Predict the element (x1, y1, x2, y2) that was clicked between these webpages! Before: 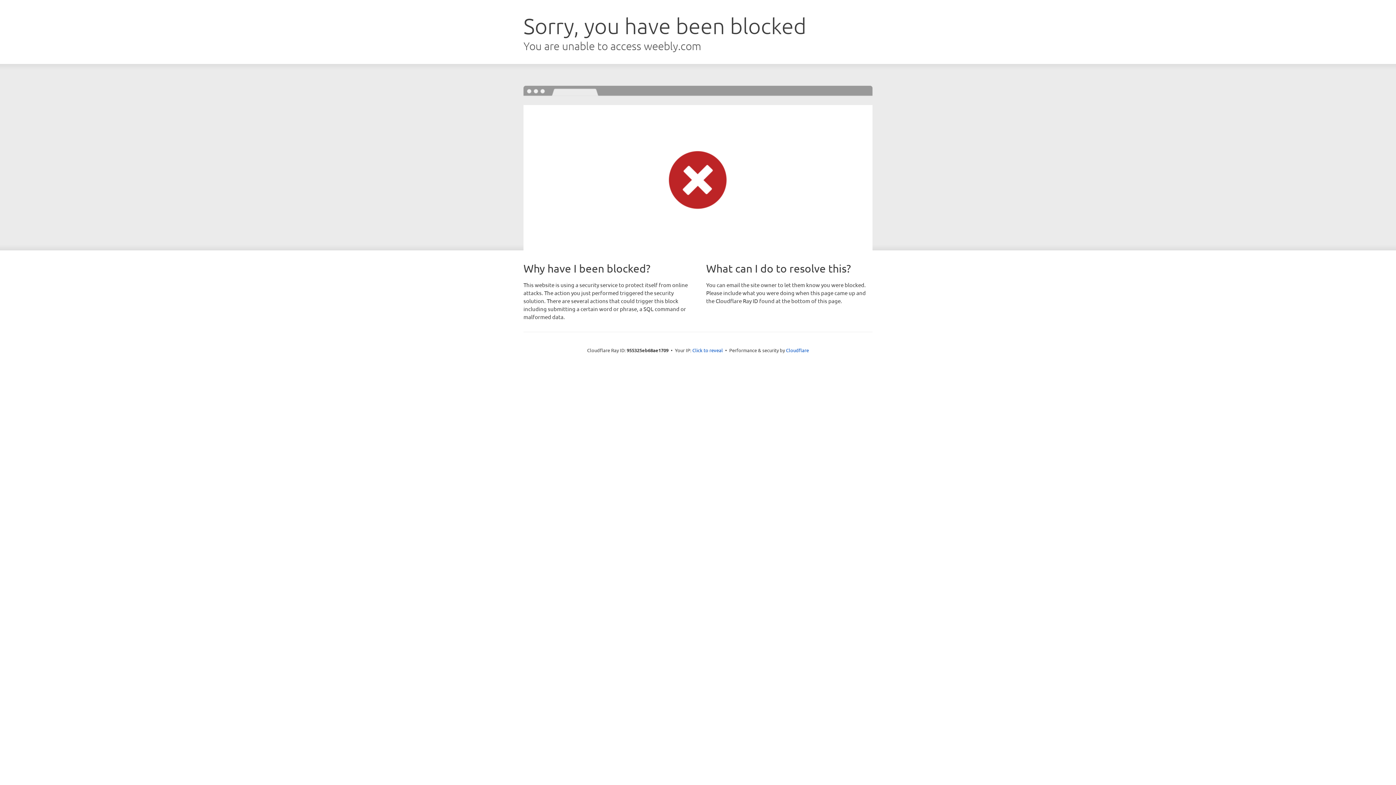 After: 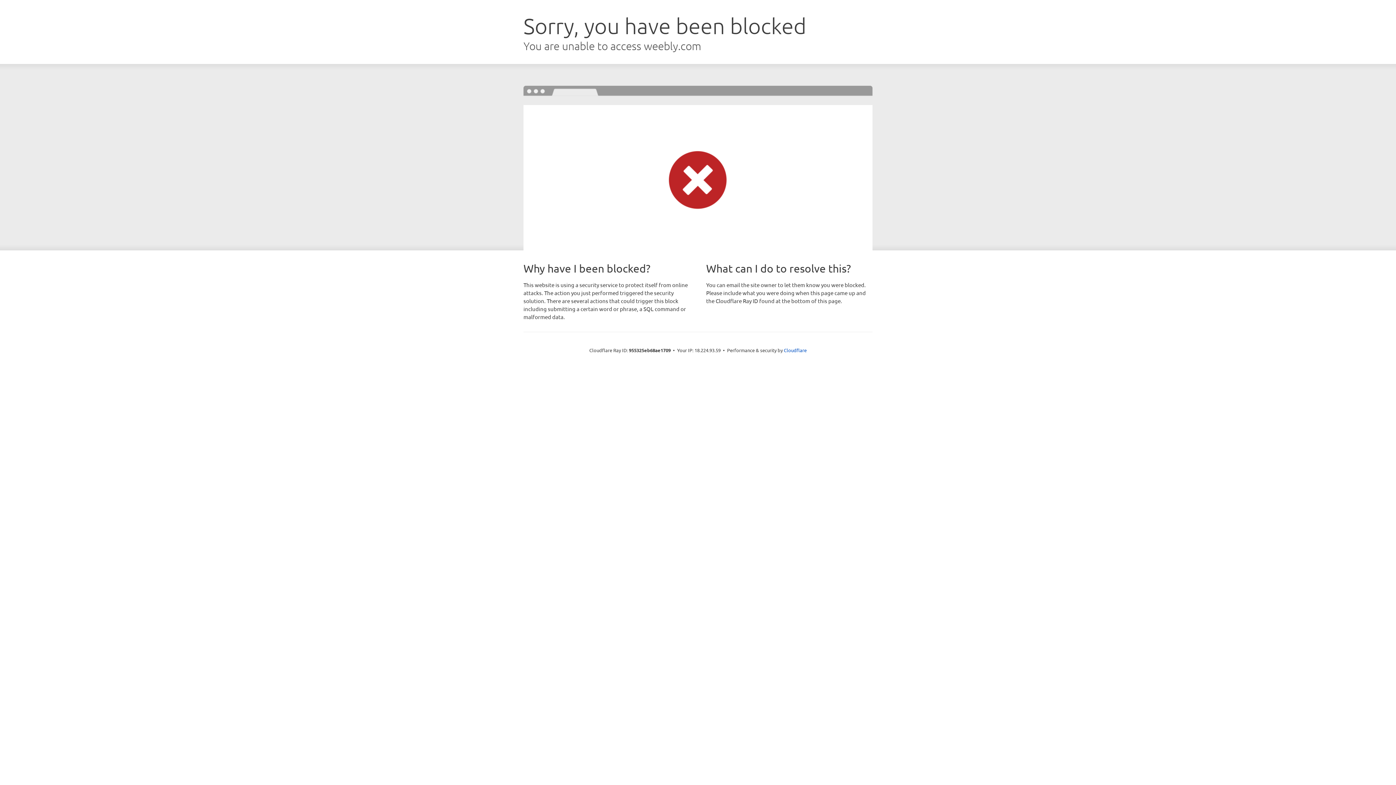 Action: bbox: (692, 346, 723, 353) label: Click to reveal